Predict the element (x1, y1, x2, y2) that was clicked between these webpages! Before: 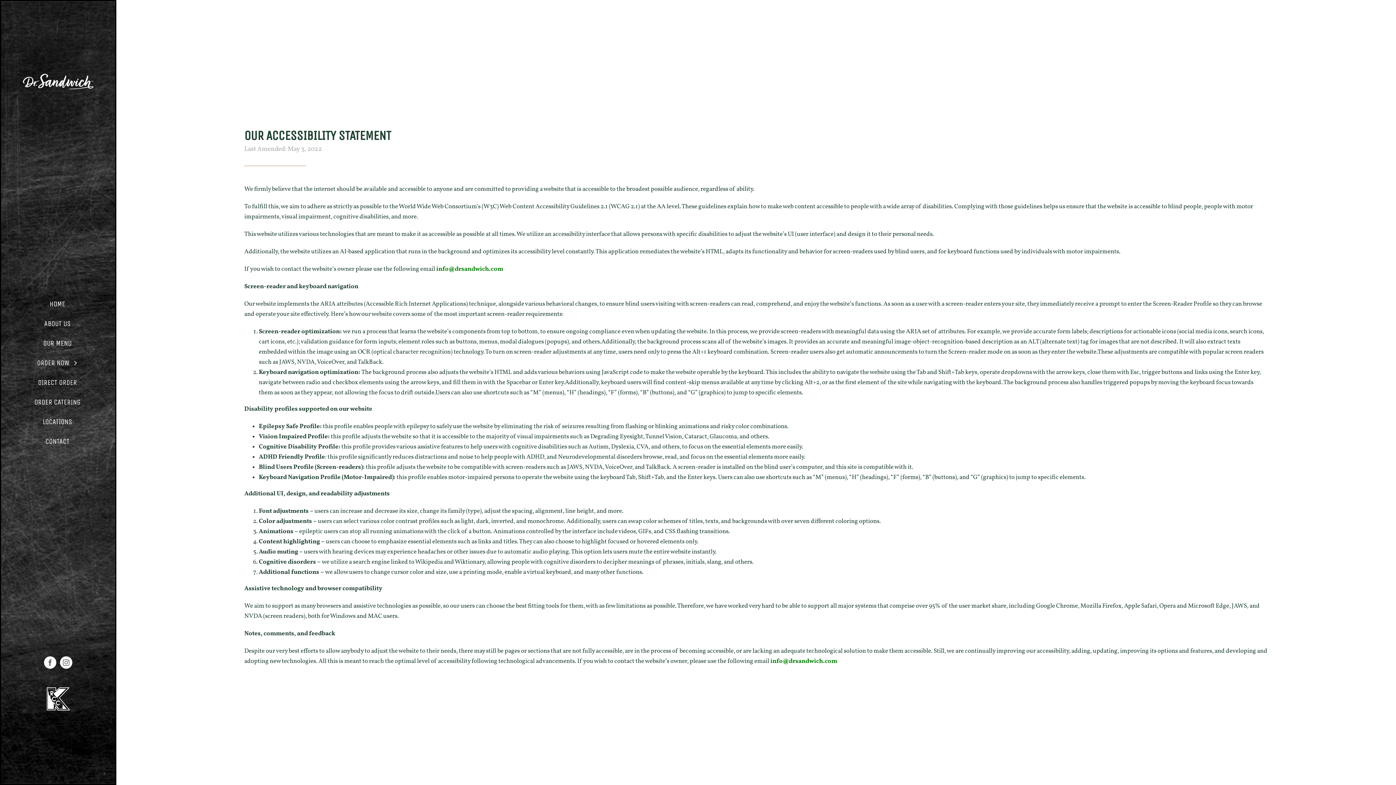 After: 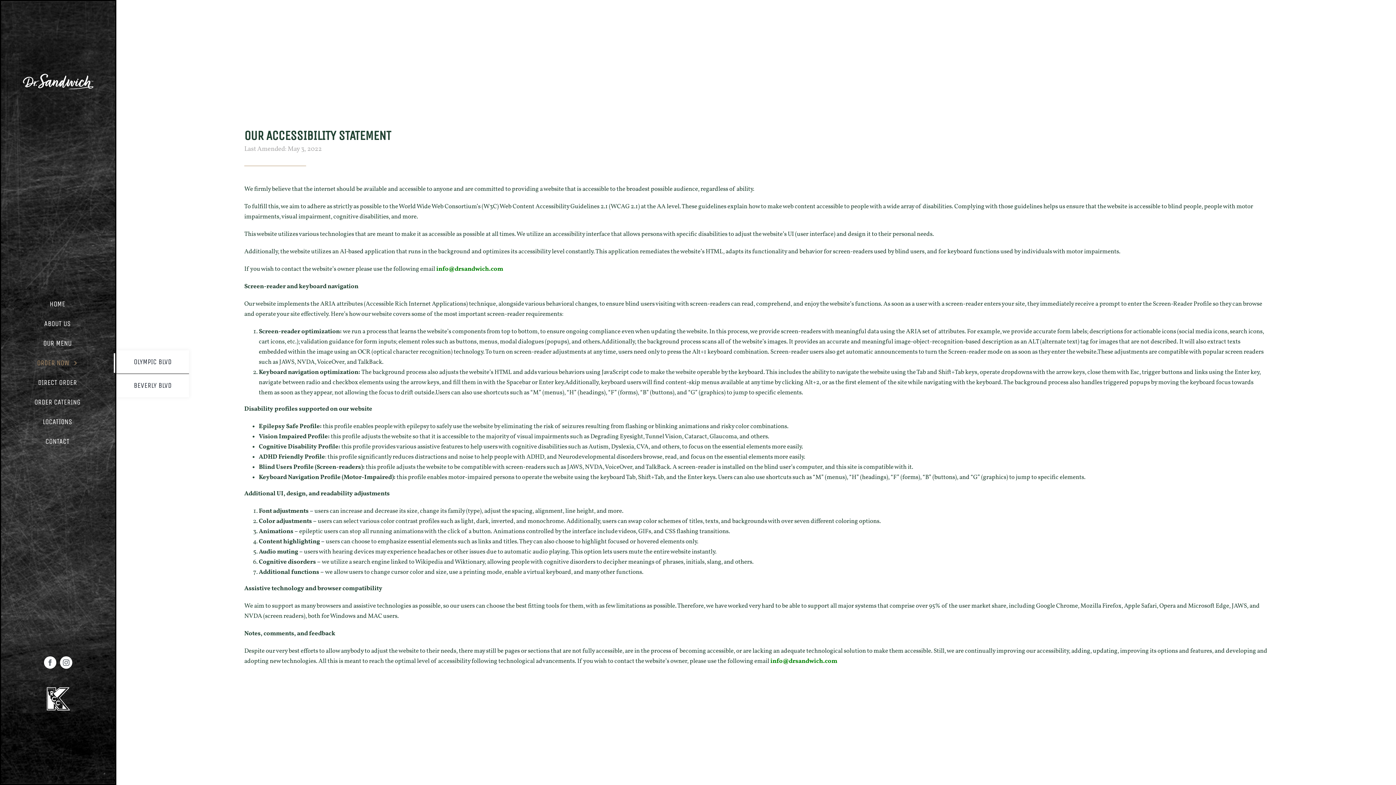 Action: bbox: (1, 353, 115, 373) label: volantmarketing link